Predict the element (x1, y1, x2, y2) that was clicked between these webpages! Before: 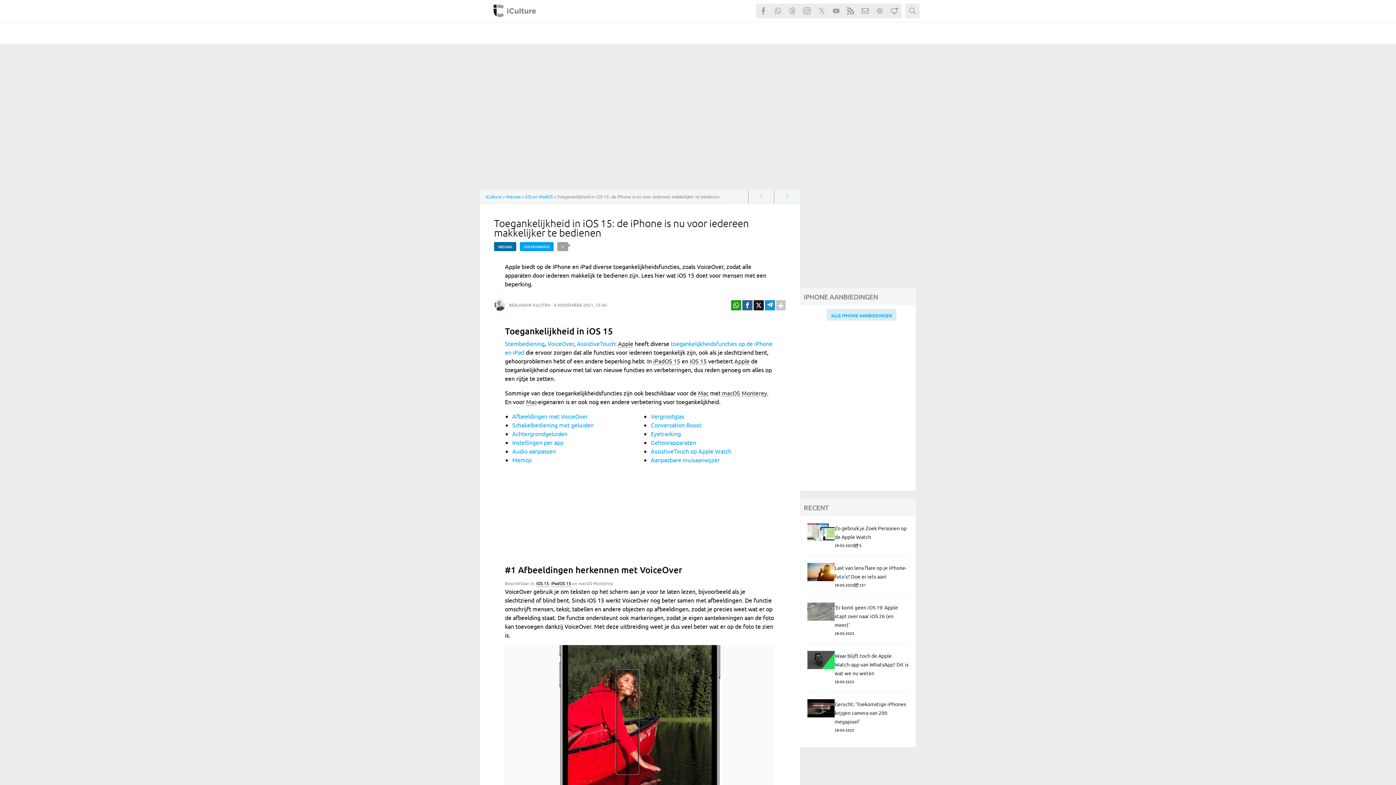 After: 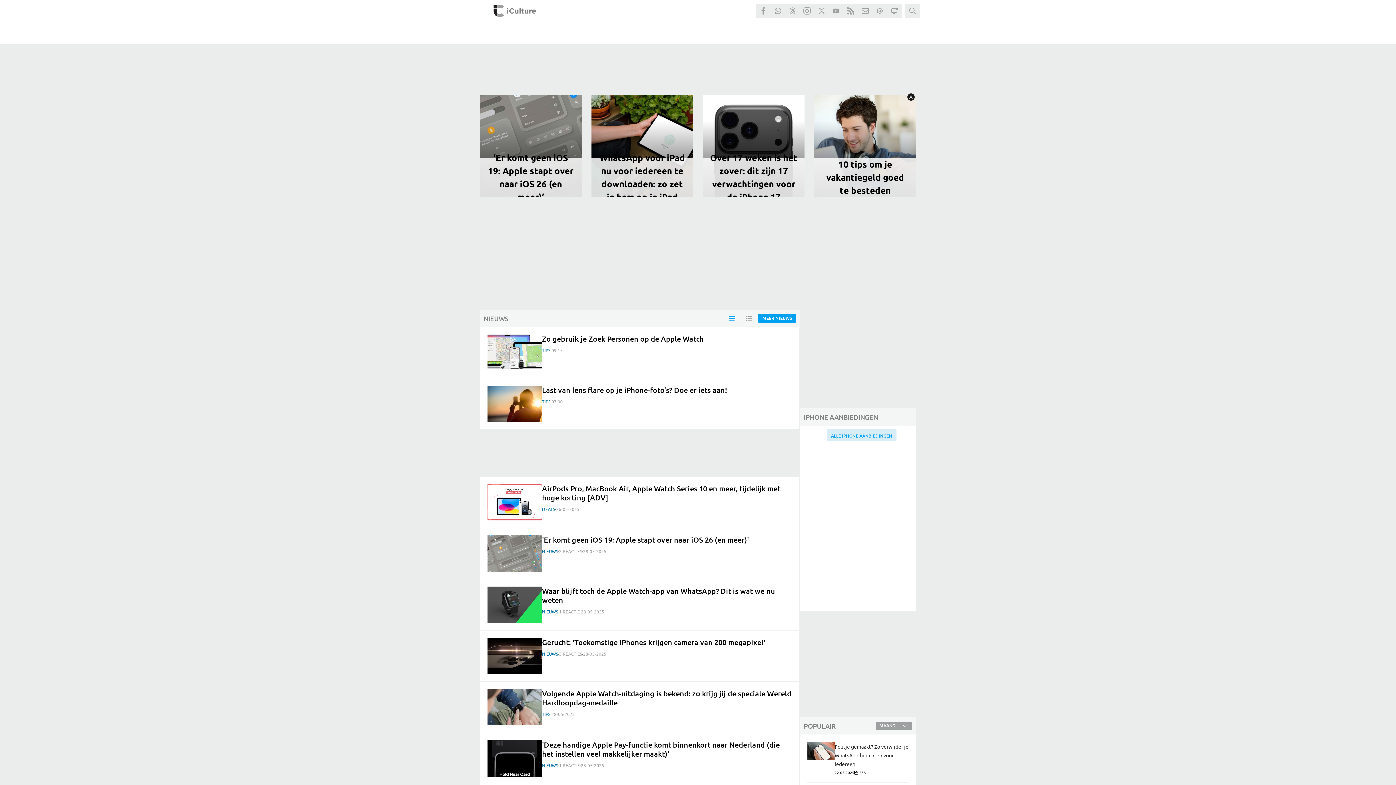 Action: bbox: (483, 4, 546, 17)